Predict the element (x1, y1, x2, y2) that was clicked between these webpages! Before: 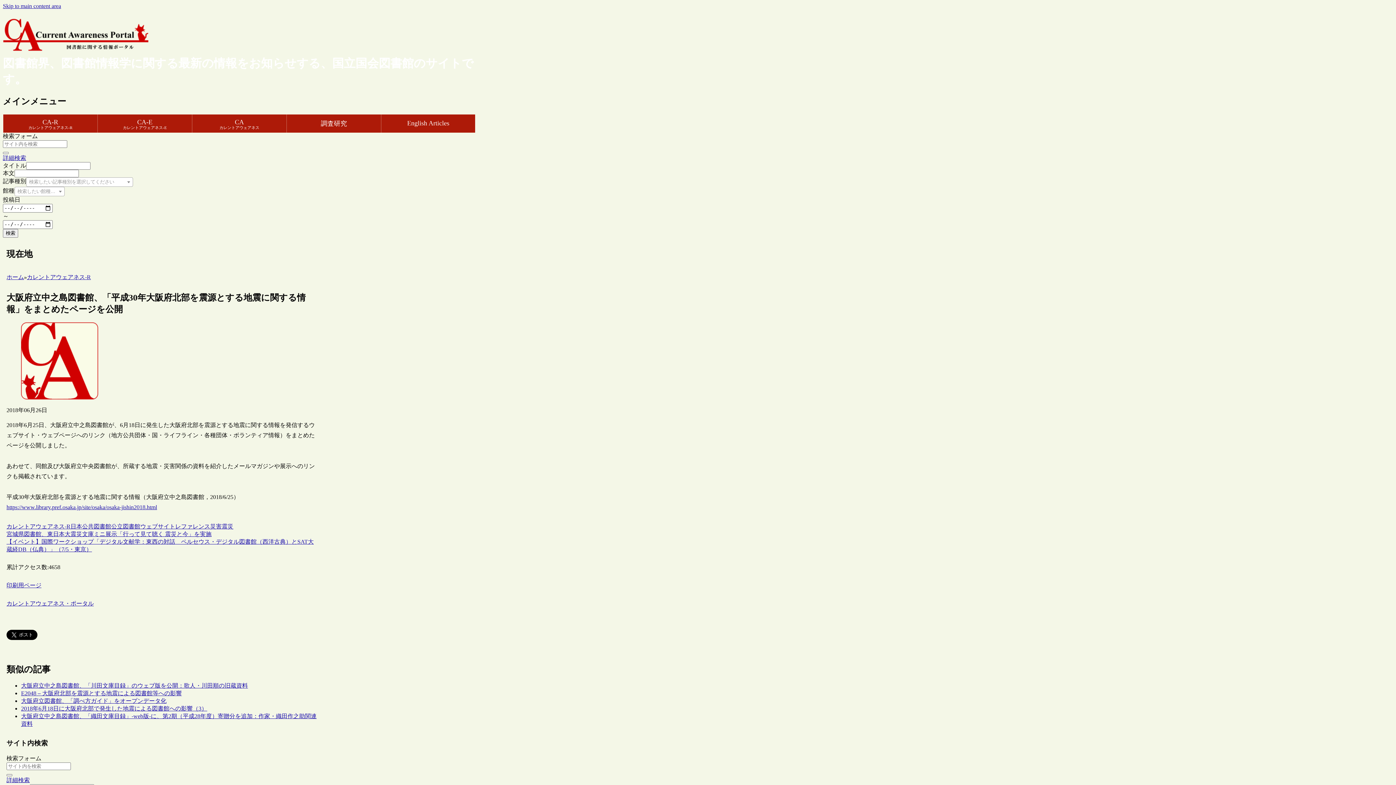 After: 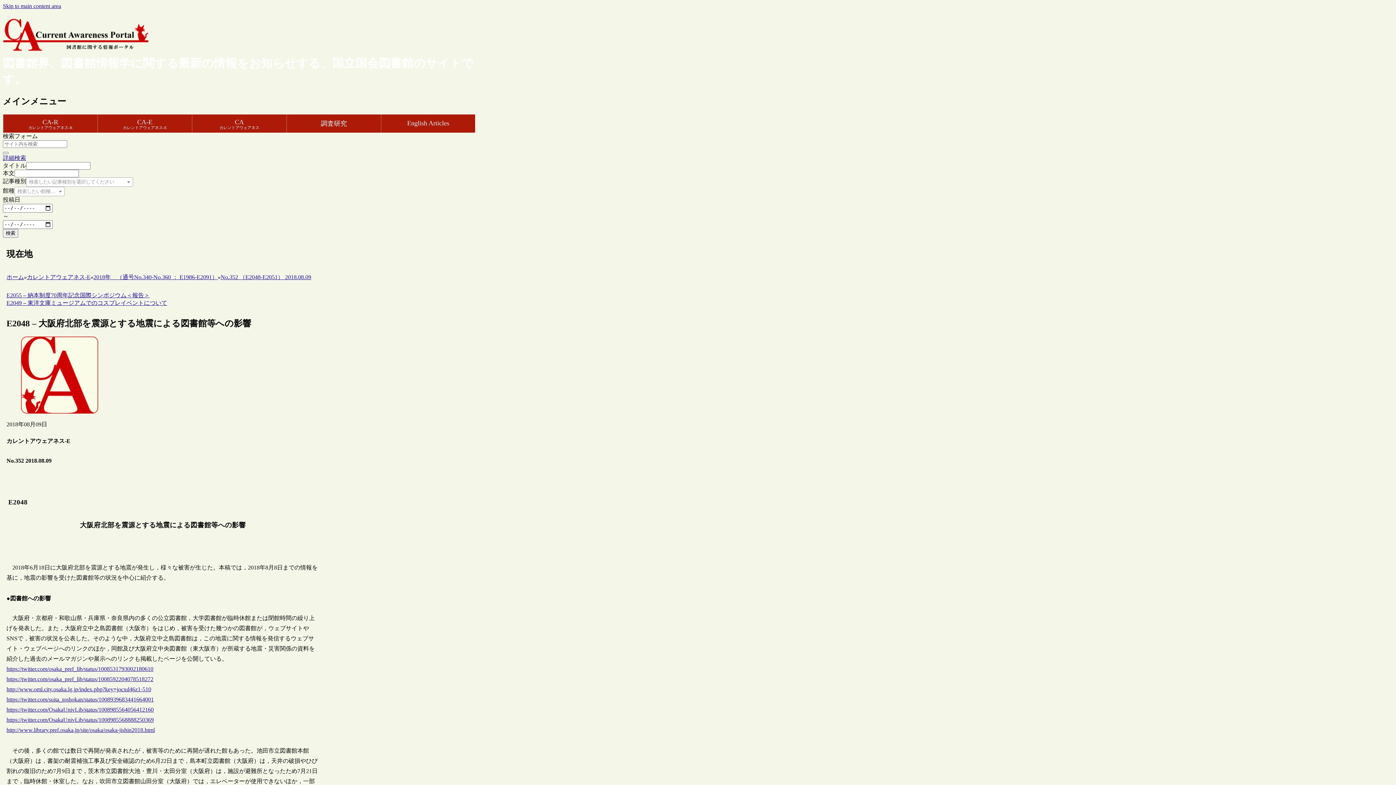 Action: label: E2048 – 大阪府北部を震源とする地震による図書館等への影響 bbox: (21, 690, 181, 696)